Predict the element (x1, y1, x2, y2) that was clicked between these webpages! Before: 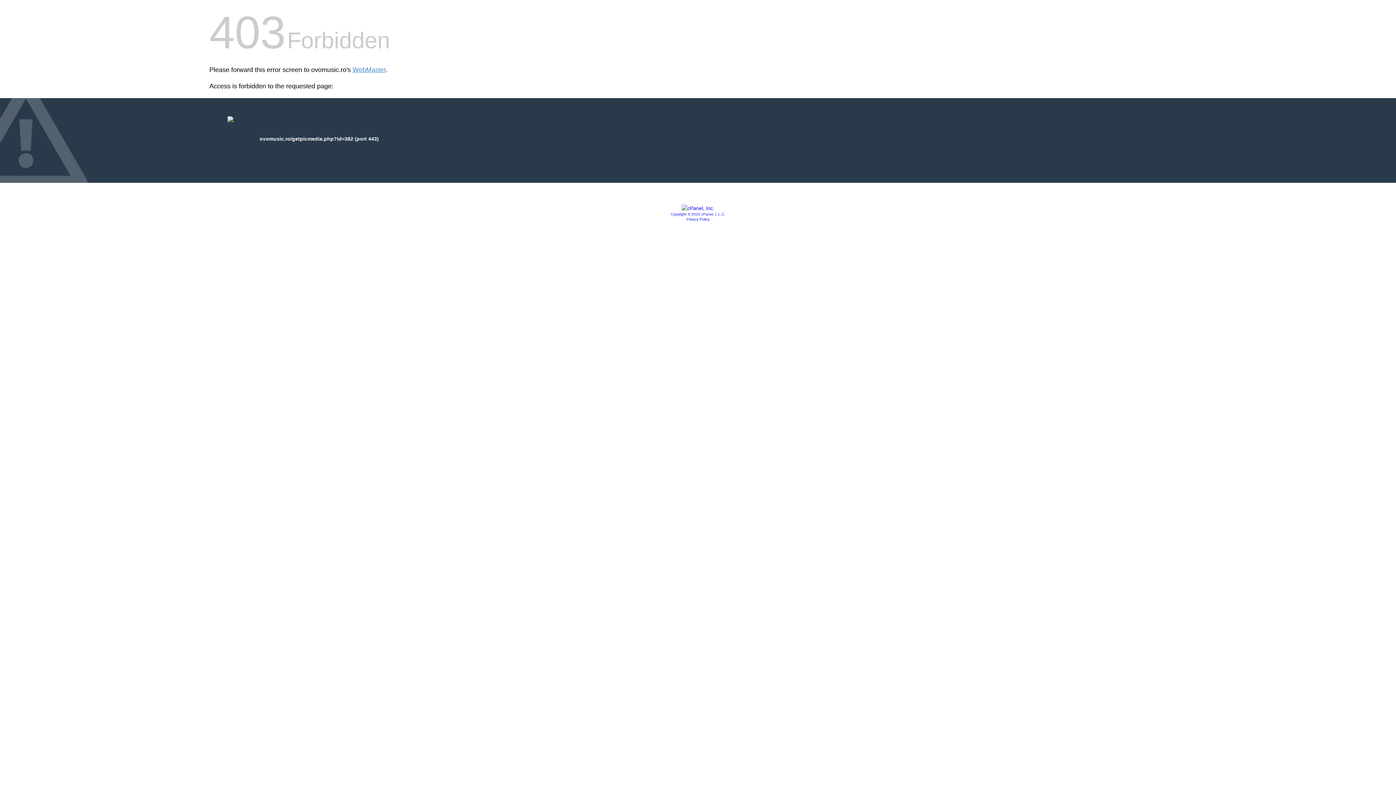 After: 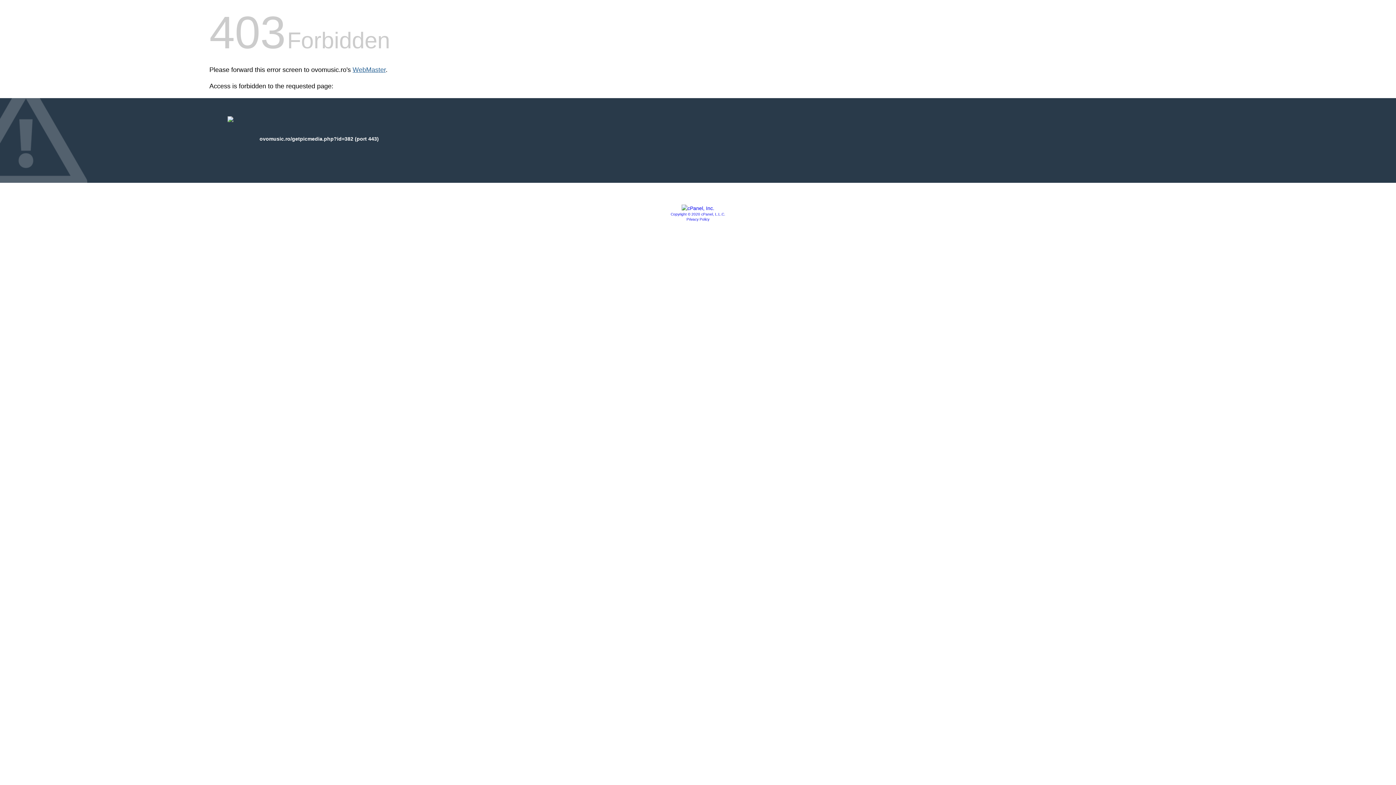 Action: bbox: (352, 66, 385, 73) label: WebMaster